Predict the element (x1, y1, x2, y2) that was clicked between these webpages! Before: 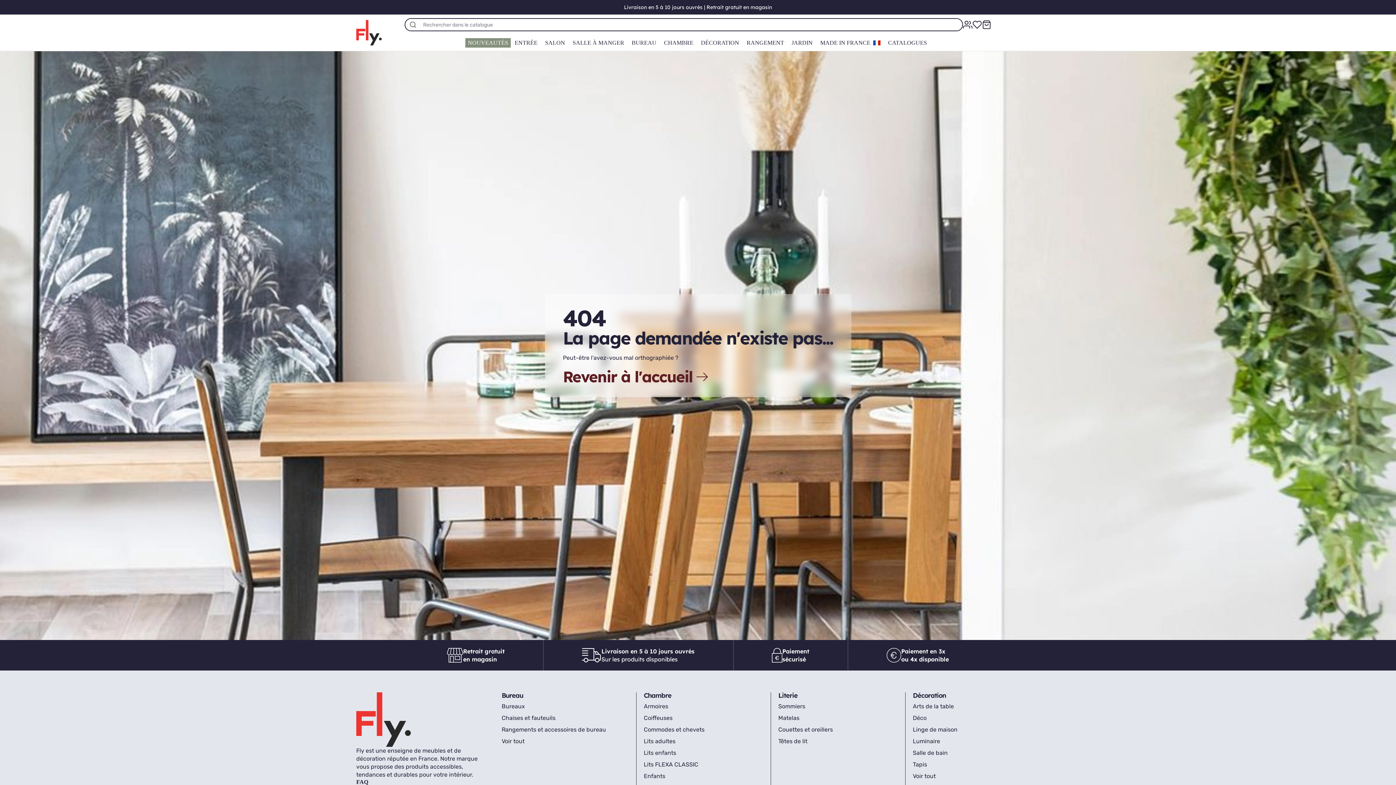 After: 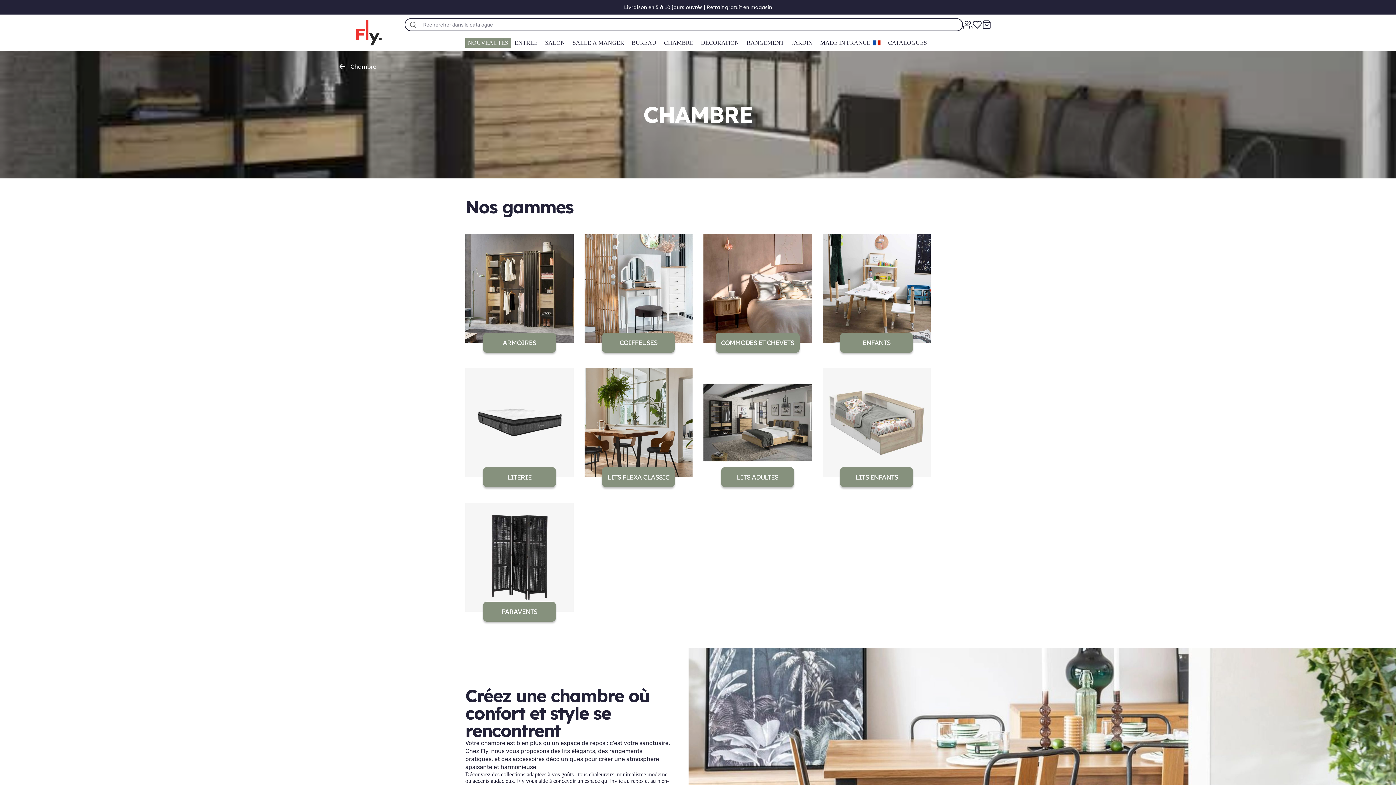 Action: bbox: (660, 34, 697, 50) label: CHAMBRE